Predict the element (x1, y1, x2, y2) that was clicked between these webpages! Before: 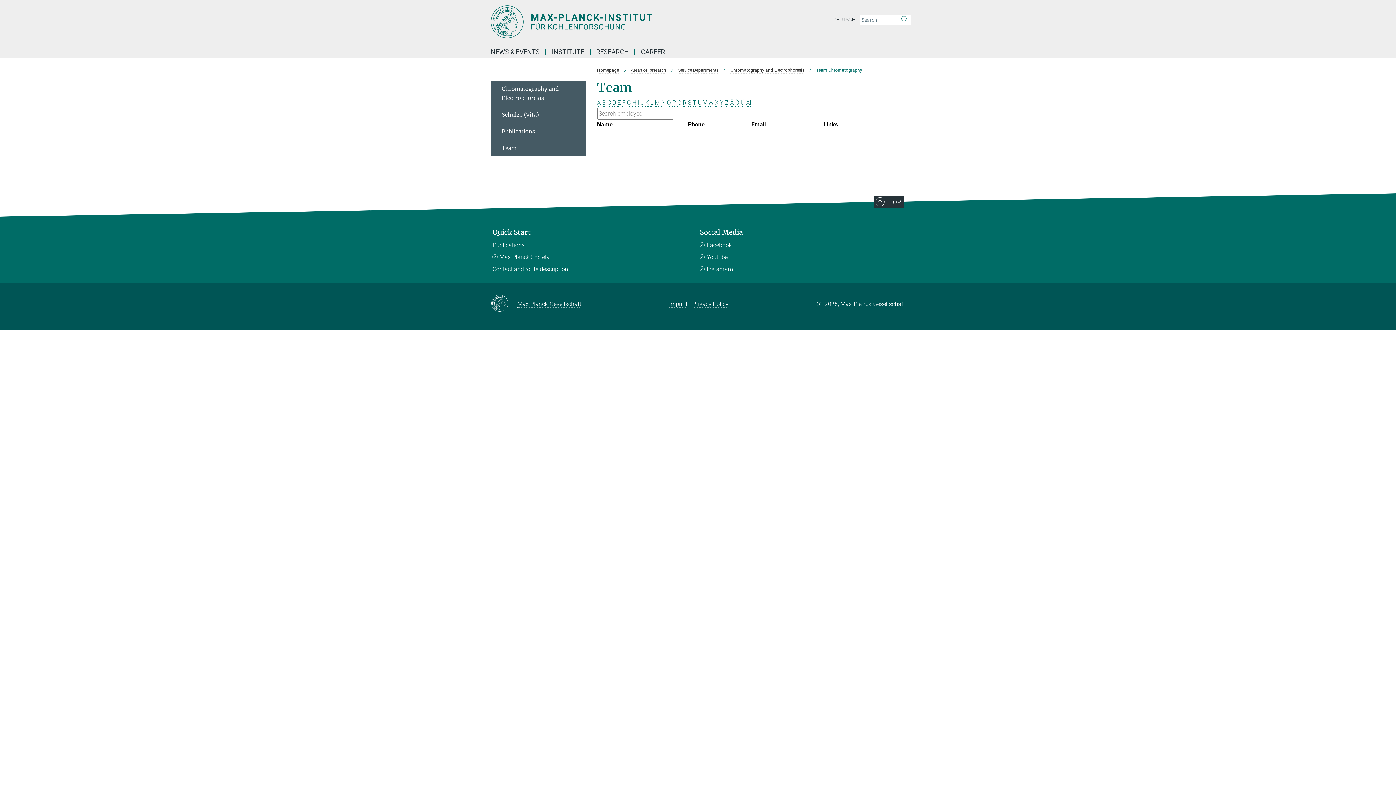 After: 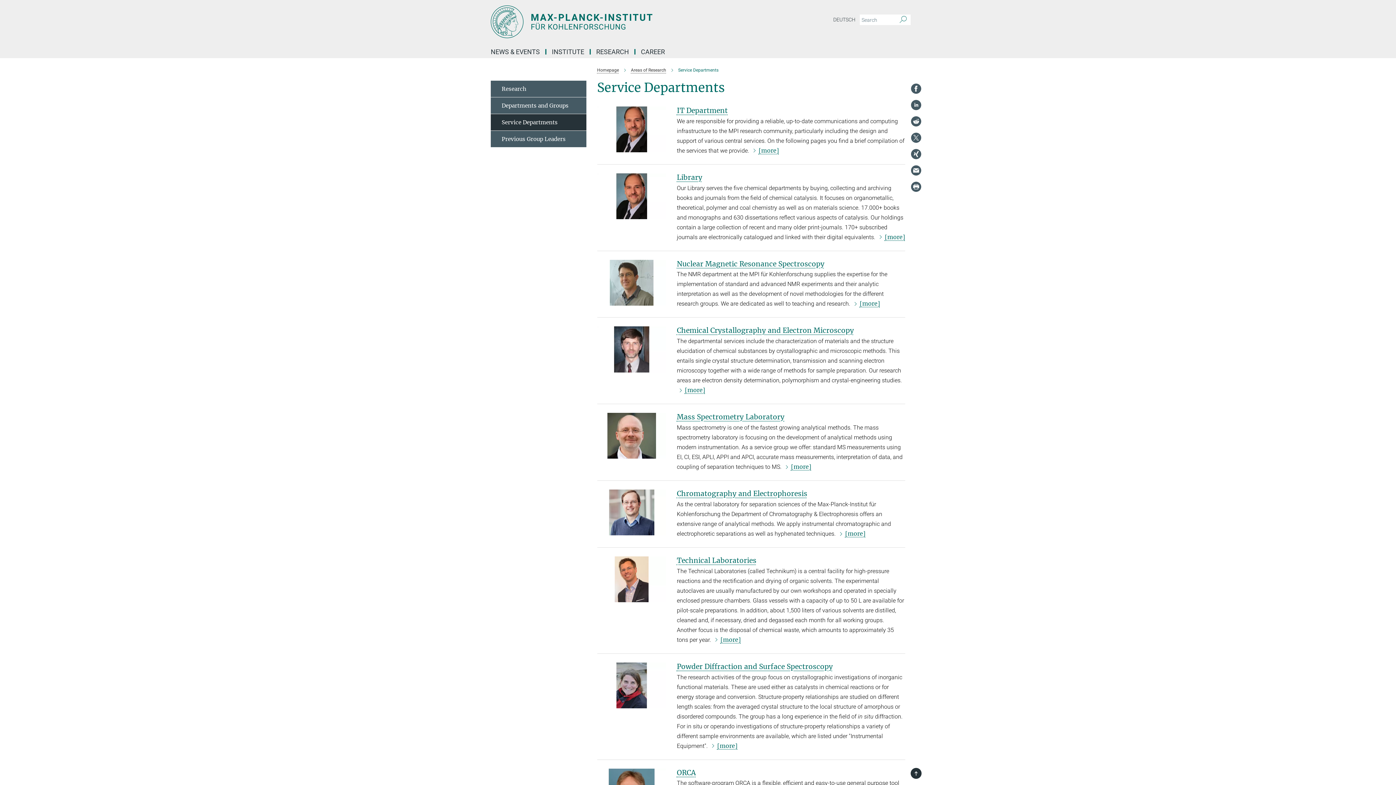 Action: bbox: (678, 67, 718, 72) label: Service Departments